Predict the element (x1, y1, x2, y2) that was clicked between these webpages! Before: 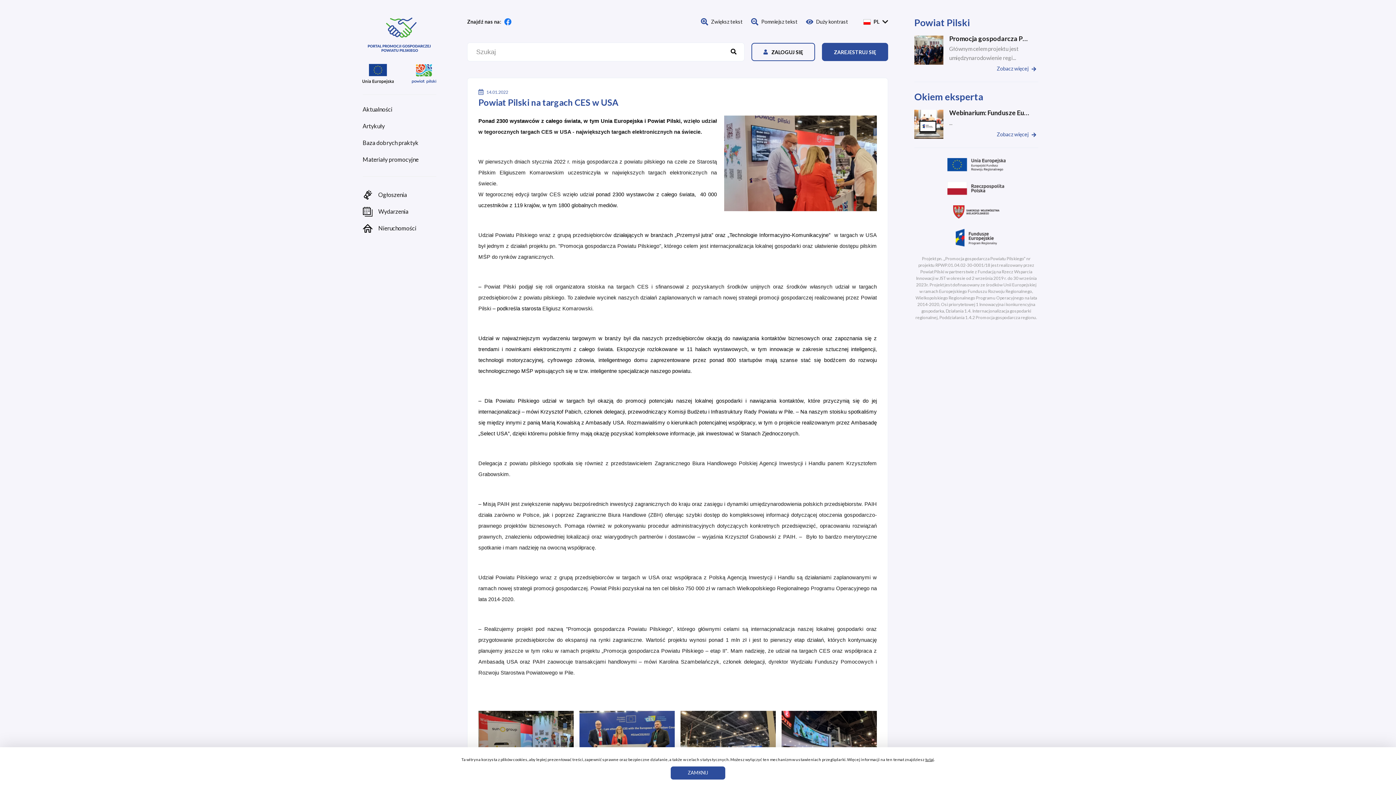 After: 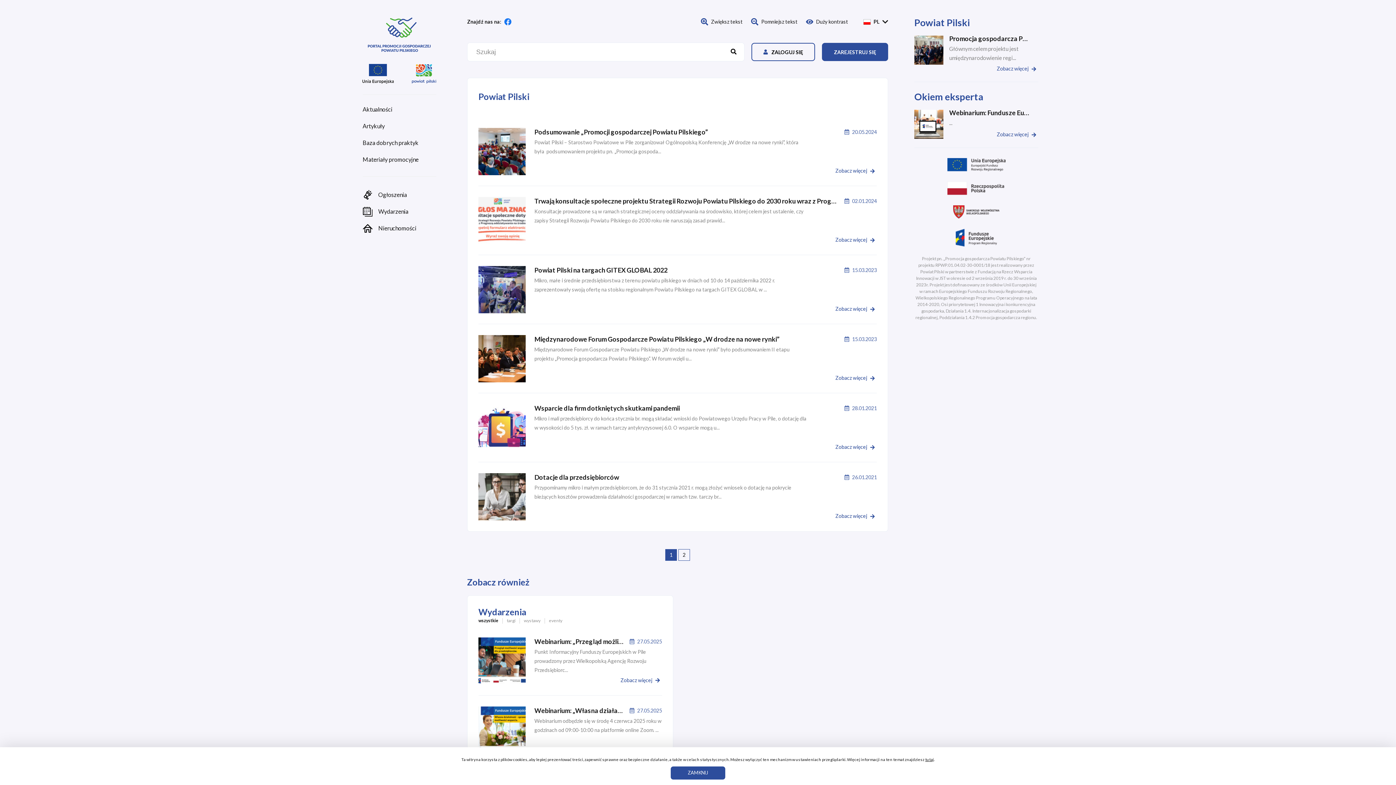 Action: bbox: (914, 16, 970, 28) label: Powiat Pilski